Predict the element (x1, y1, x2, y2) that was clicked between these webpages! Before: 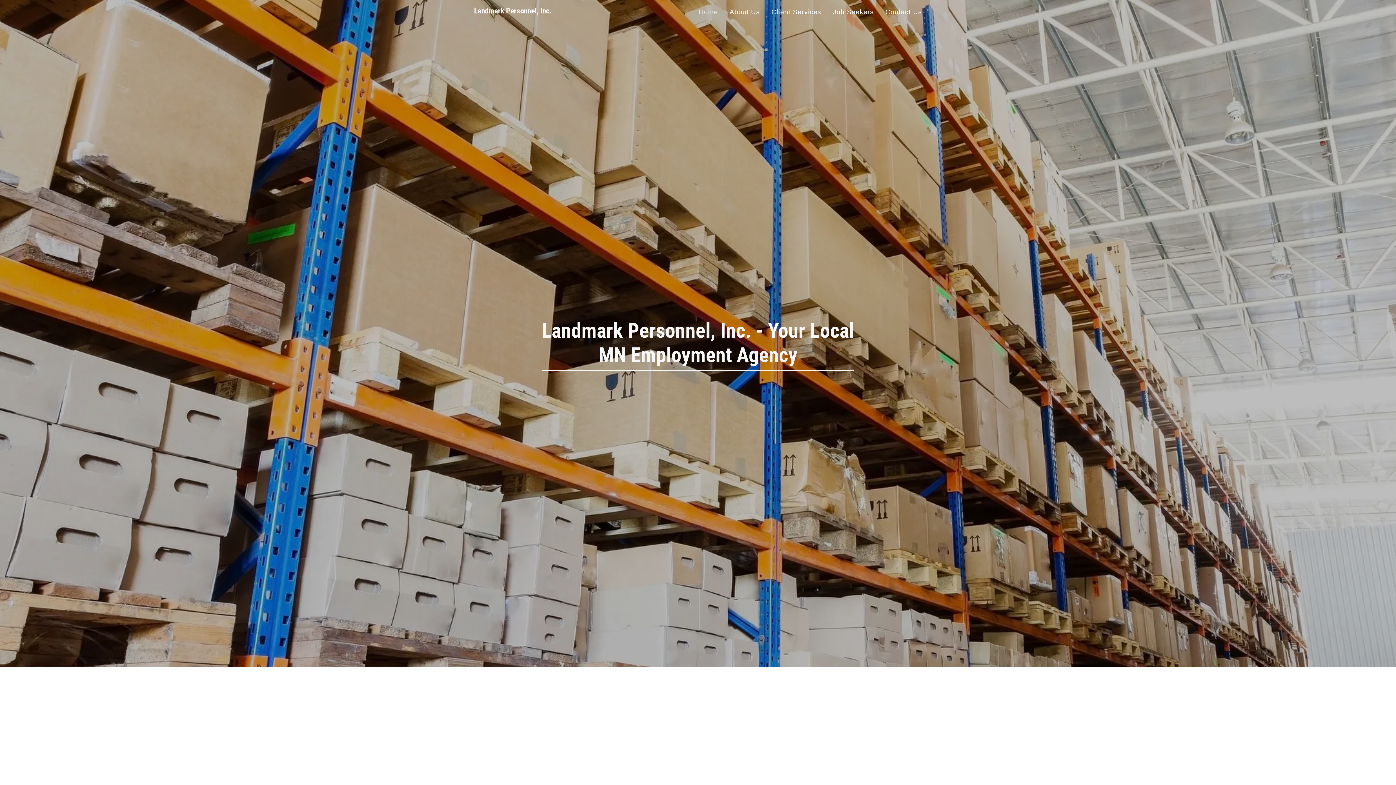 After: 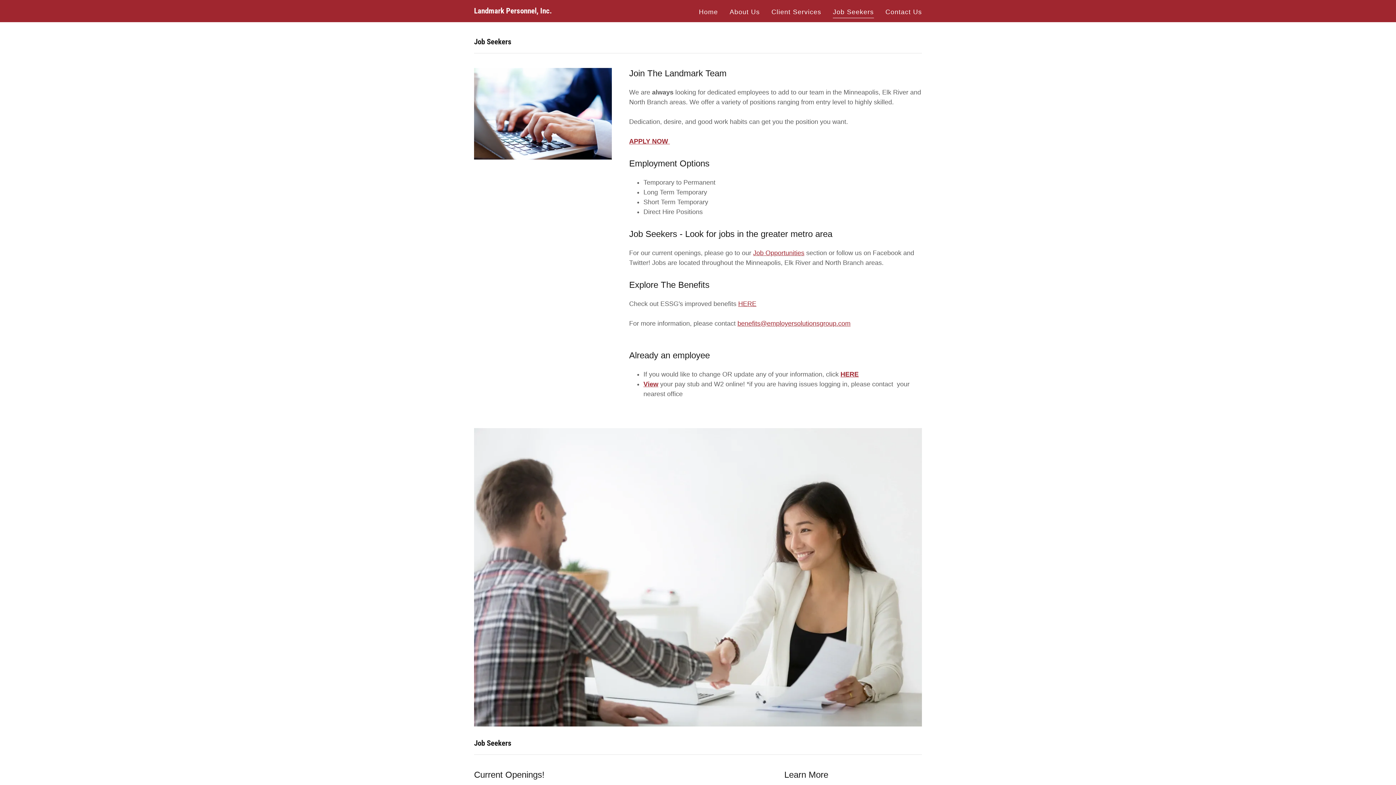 Action: bbox: (830, 5, 876, 18) label: Job Seekers